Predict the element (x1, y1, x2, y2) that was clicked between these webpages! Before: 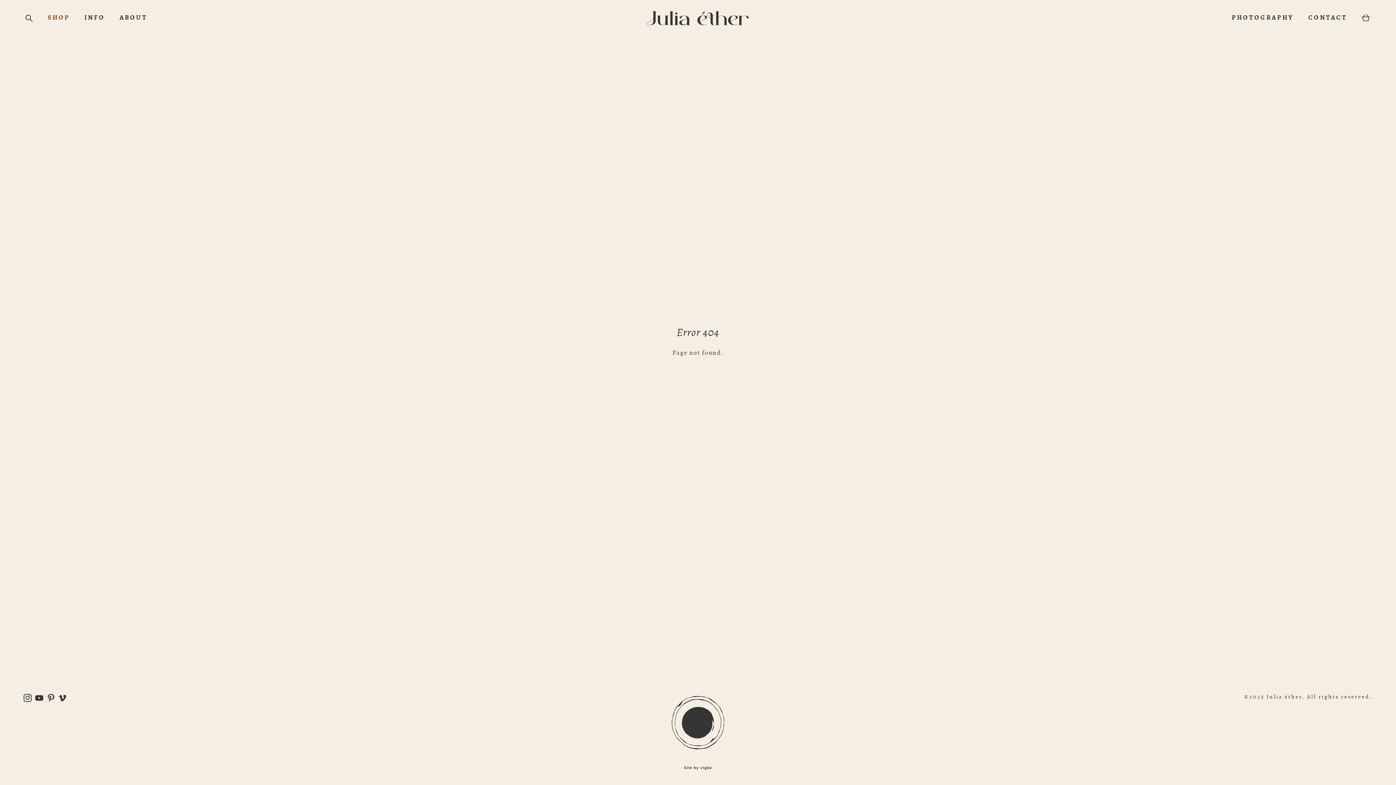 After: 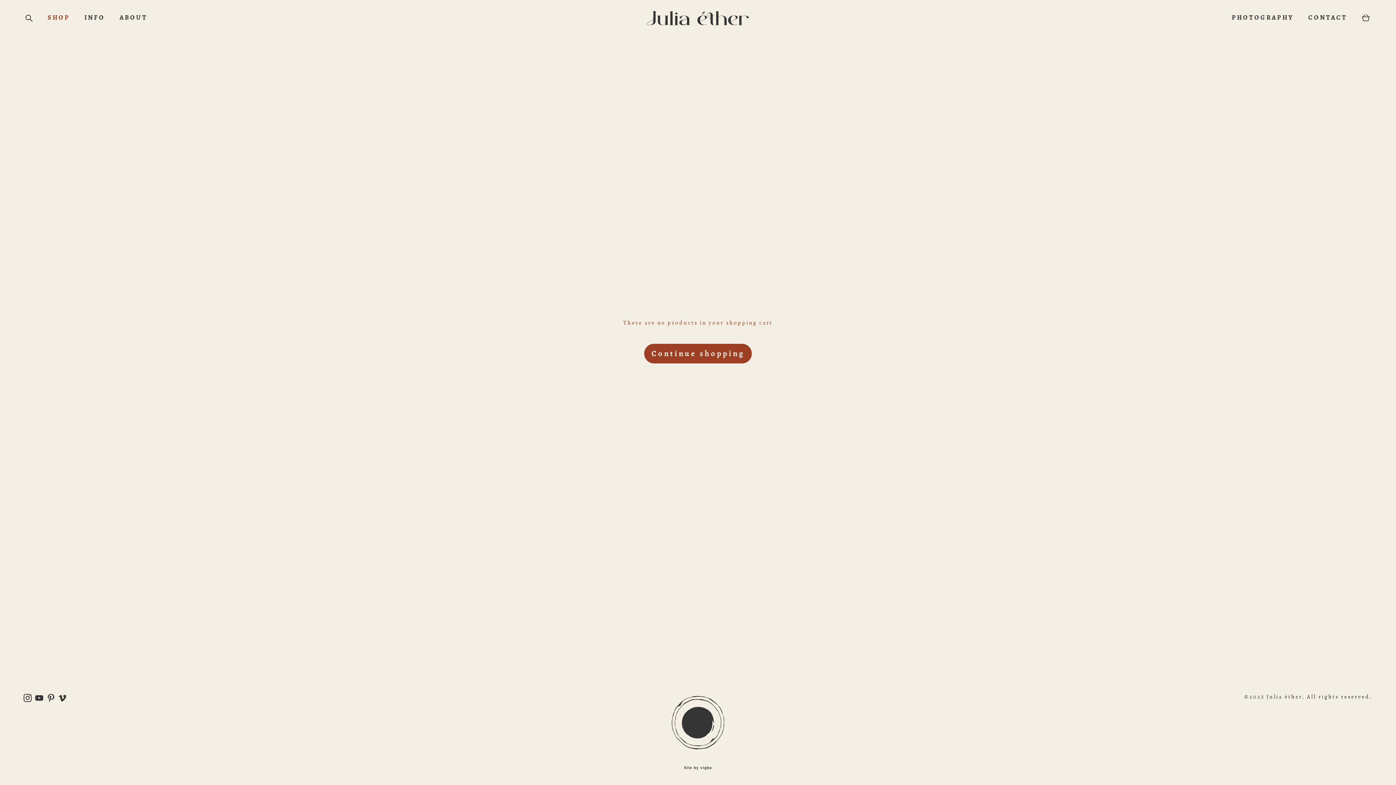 Action: label:   bbox: (1362, 13, 1371, 21)